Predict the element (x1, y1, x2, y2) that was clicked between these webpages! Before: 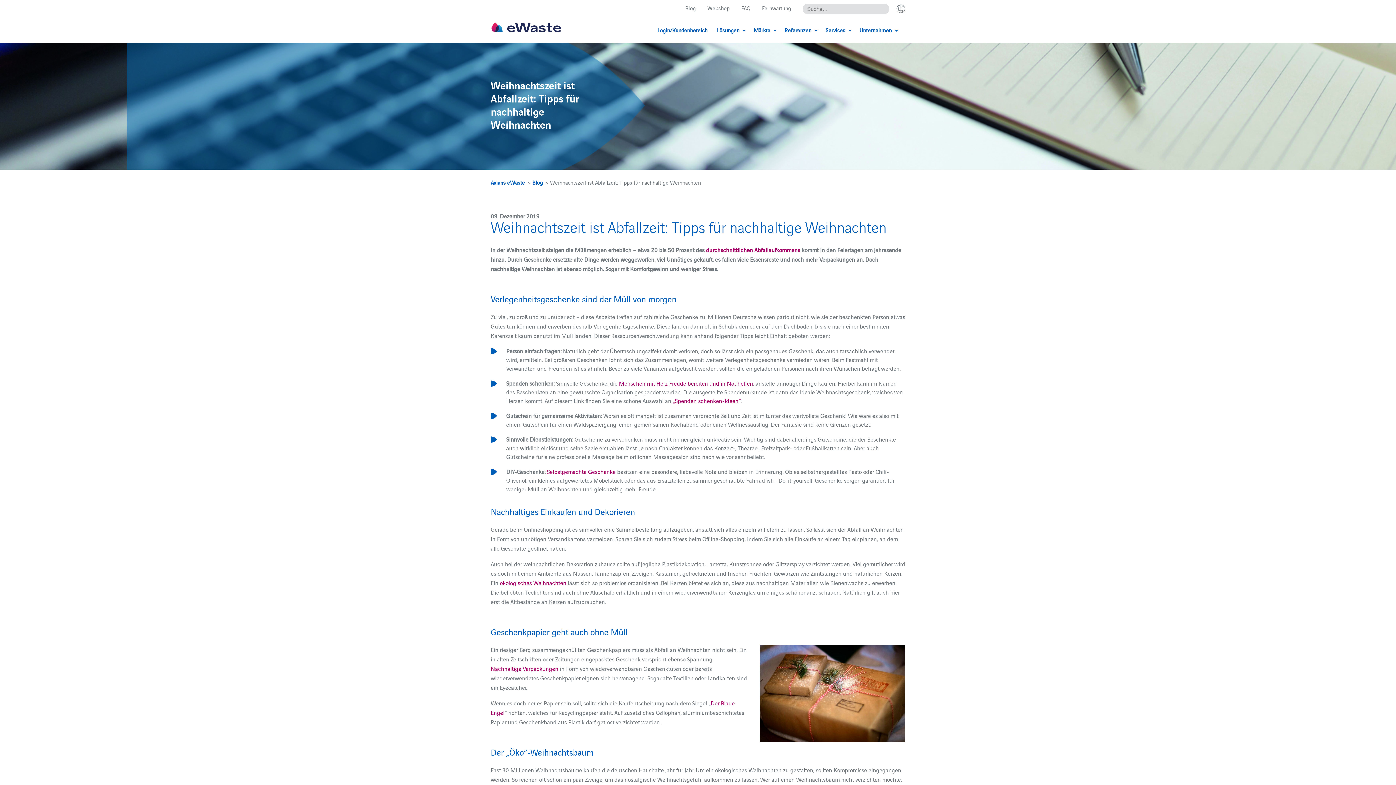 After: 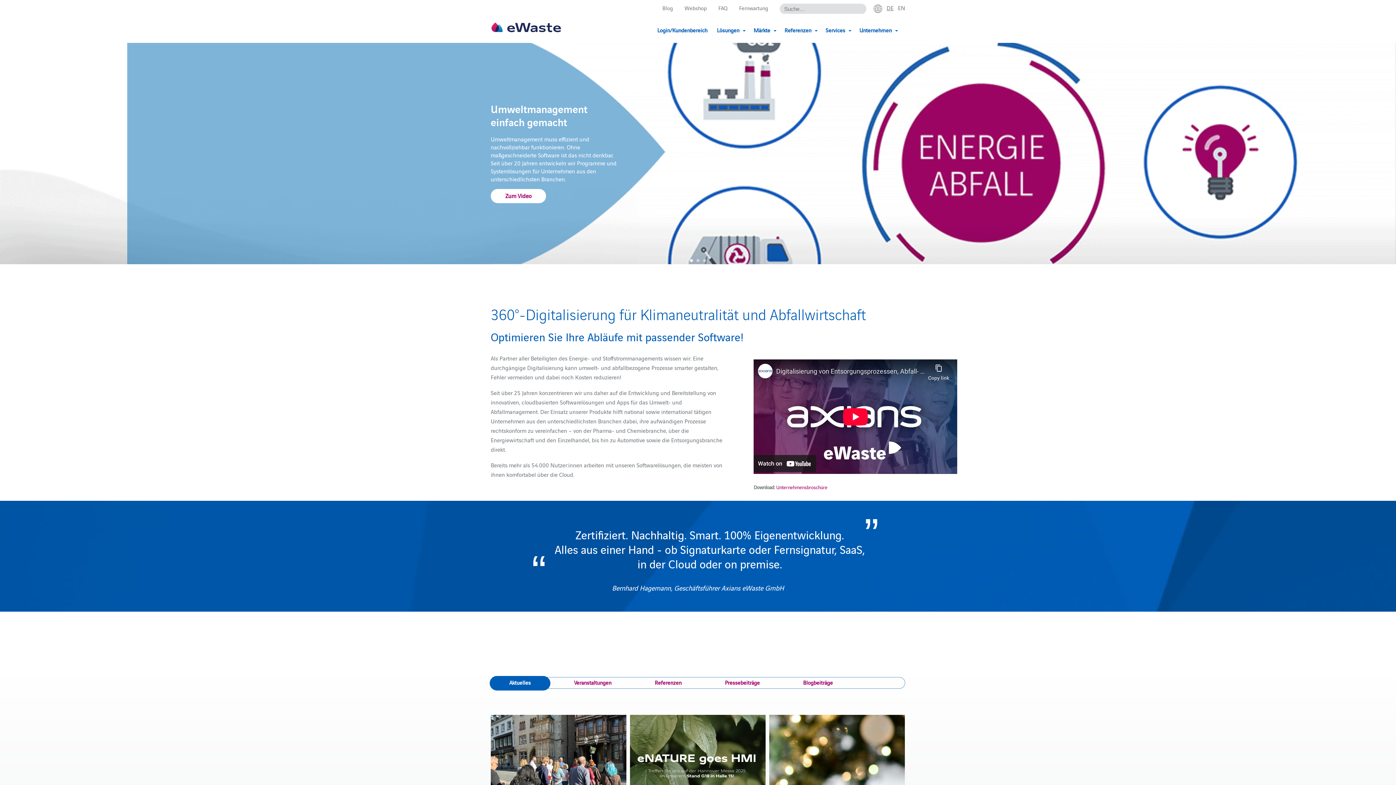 Action: bbox: (490, 22, 561, 34)